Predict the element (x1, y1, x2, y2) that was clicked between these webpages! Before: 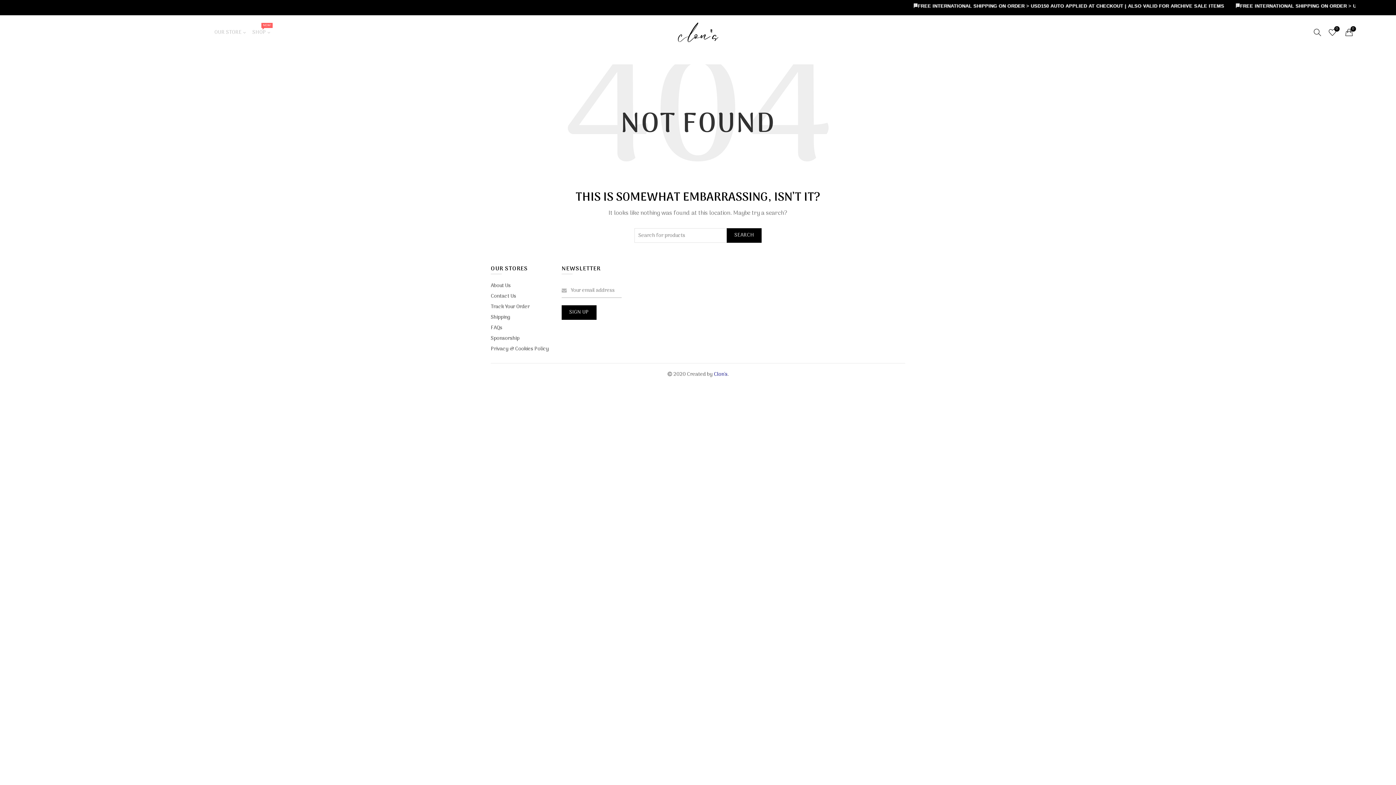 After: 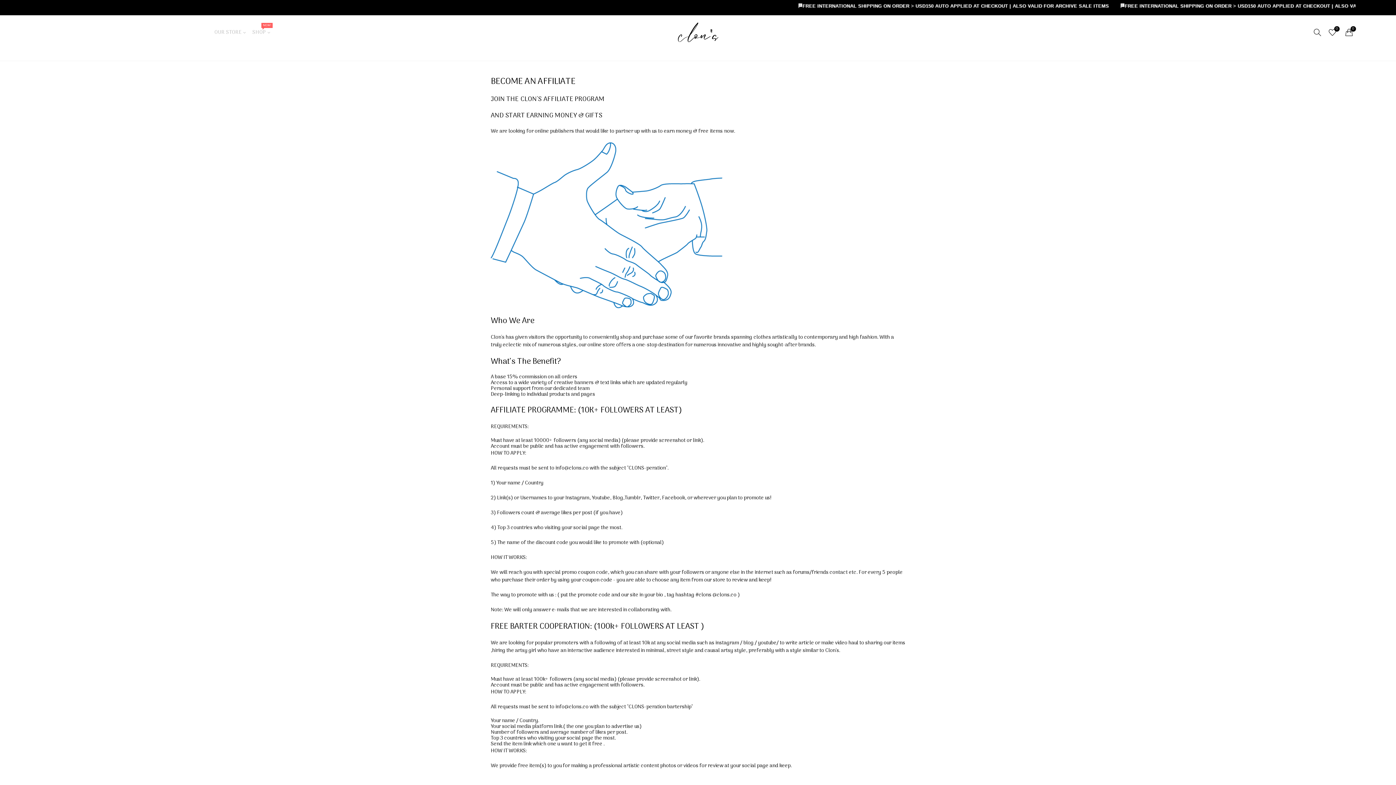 Action: bbox: (490, 334, 519, 342) label: Sponsorship